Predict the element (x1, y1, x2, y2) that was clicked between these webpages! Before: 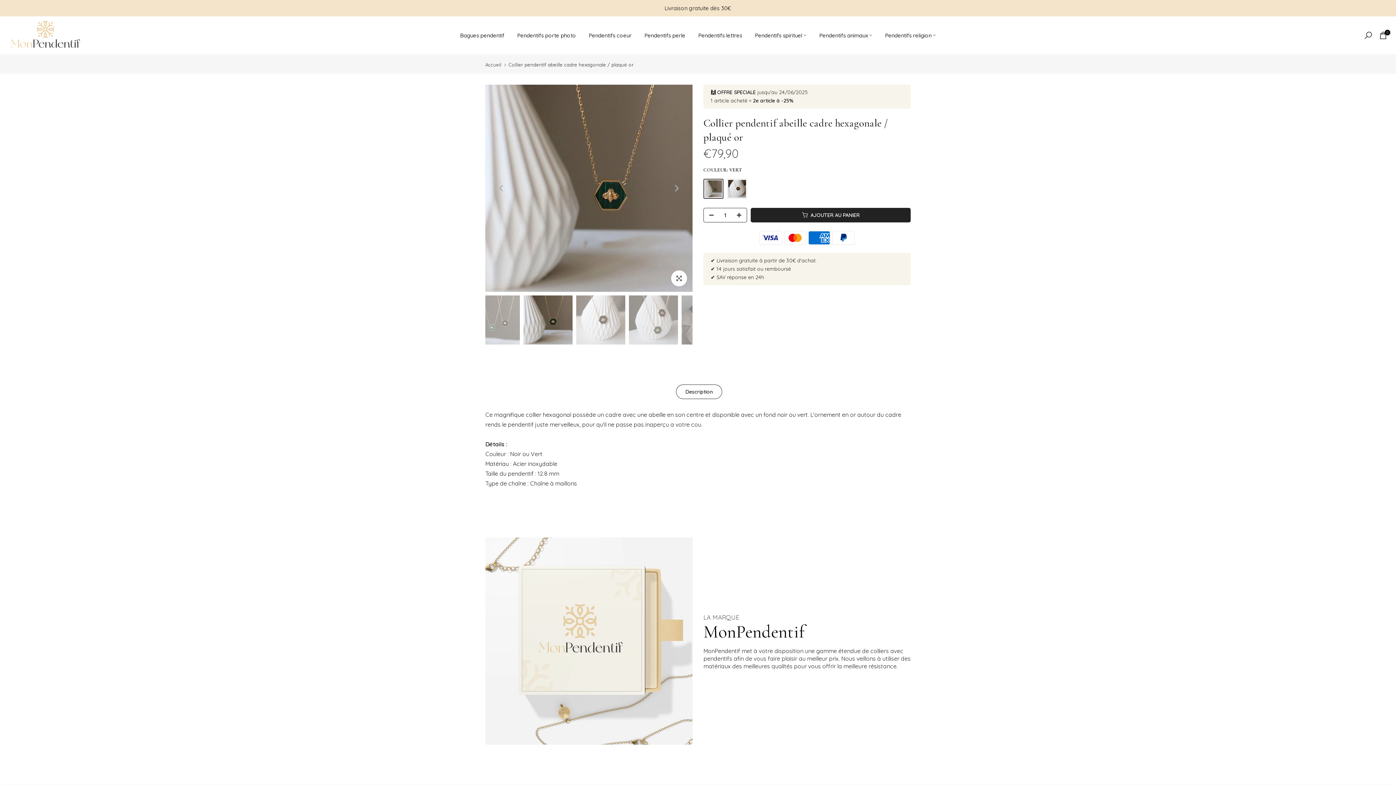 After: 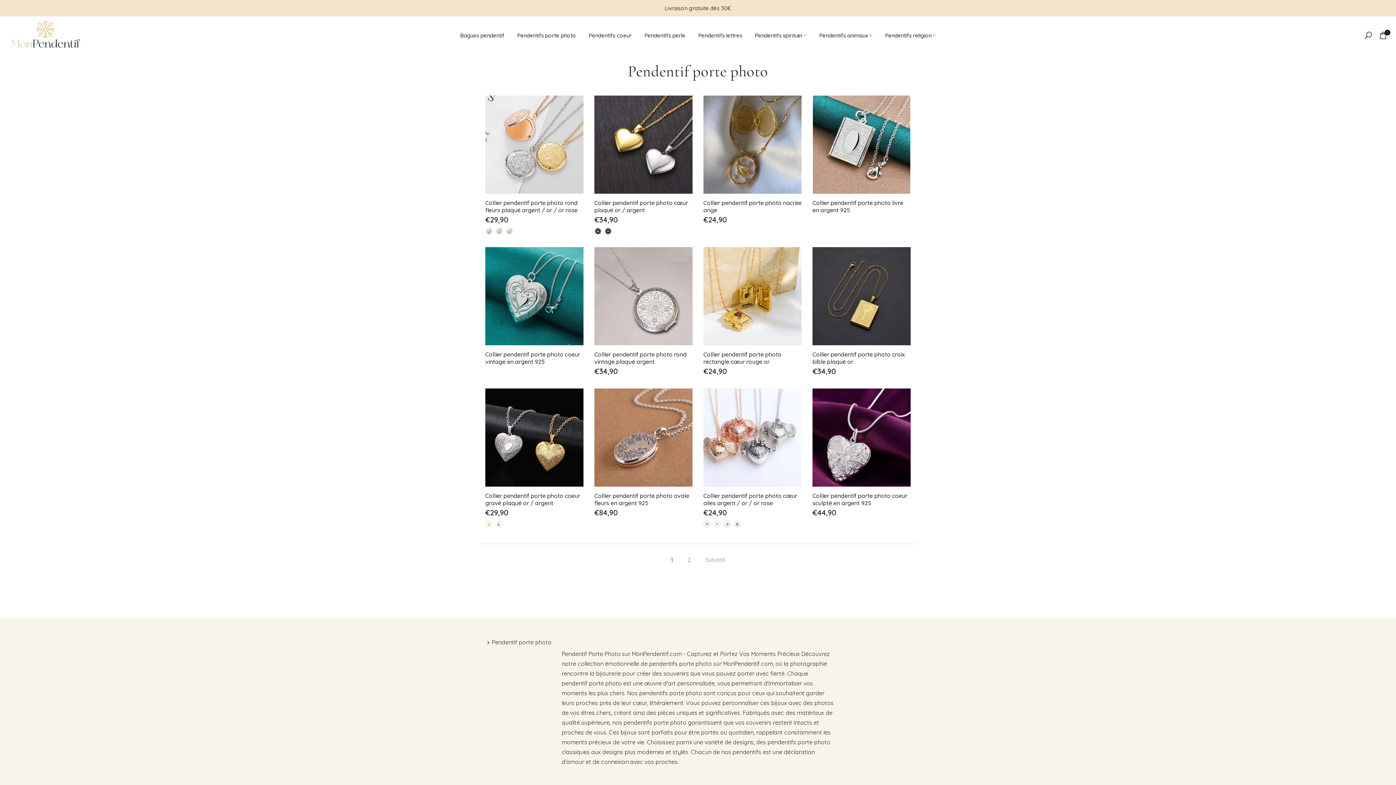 Action: bbox: (510, 30, 582, 39) label: Pendentifs porte photo